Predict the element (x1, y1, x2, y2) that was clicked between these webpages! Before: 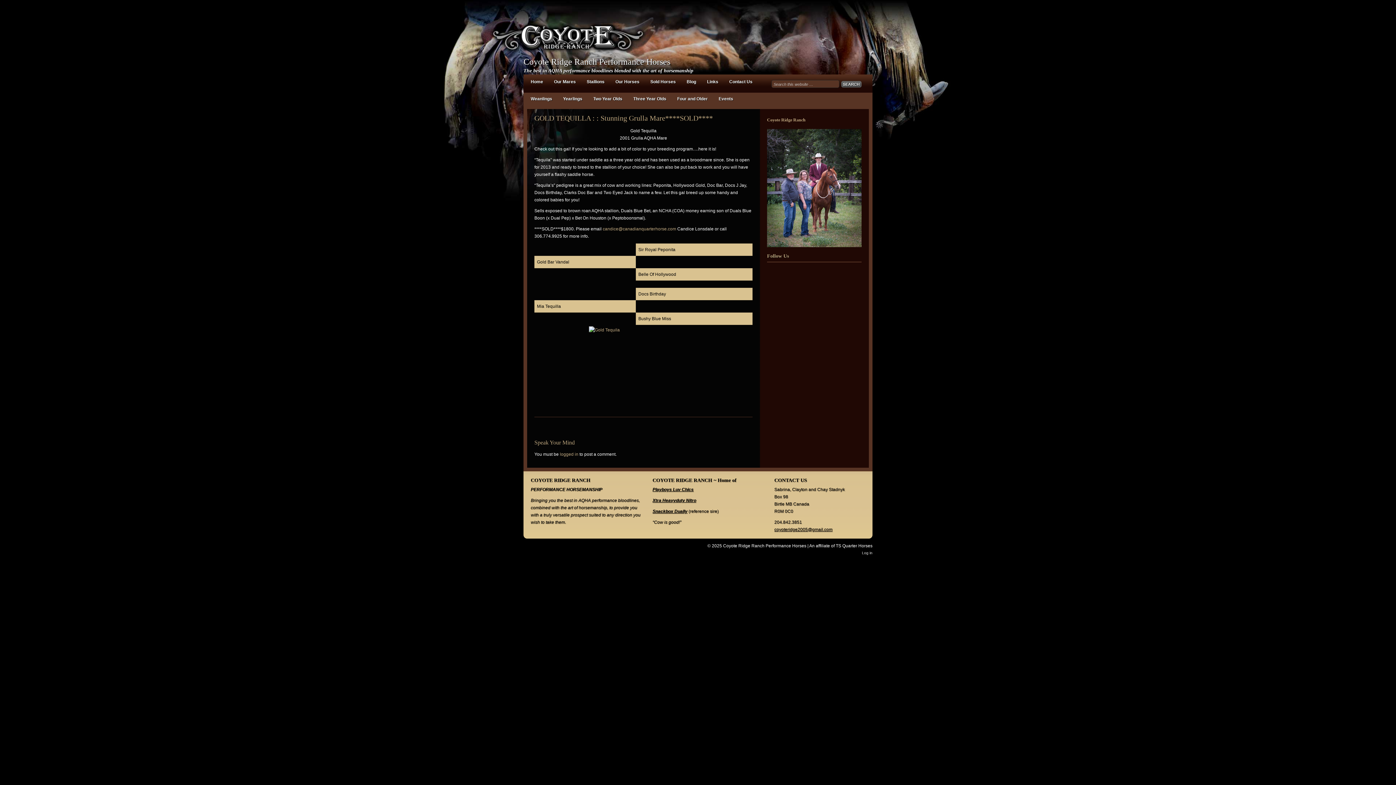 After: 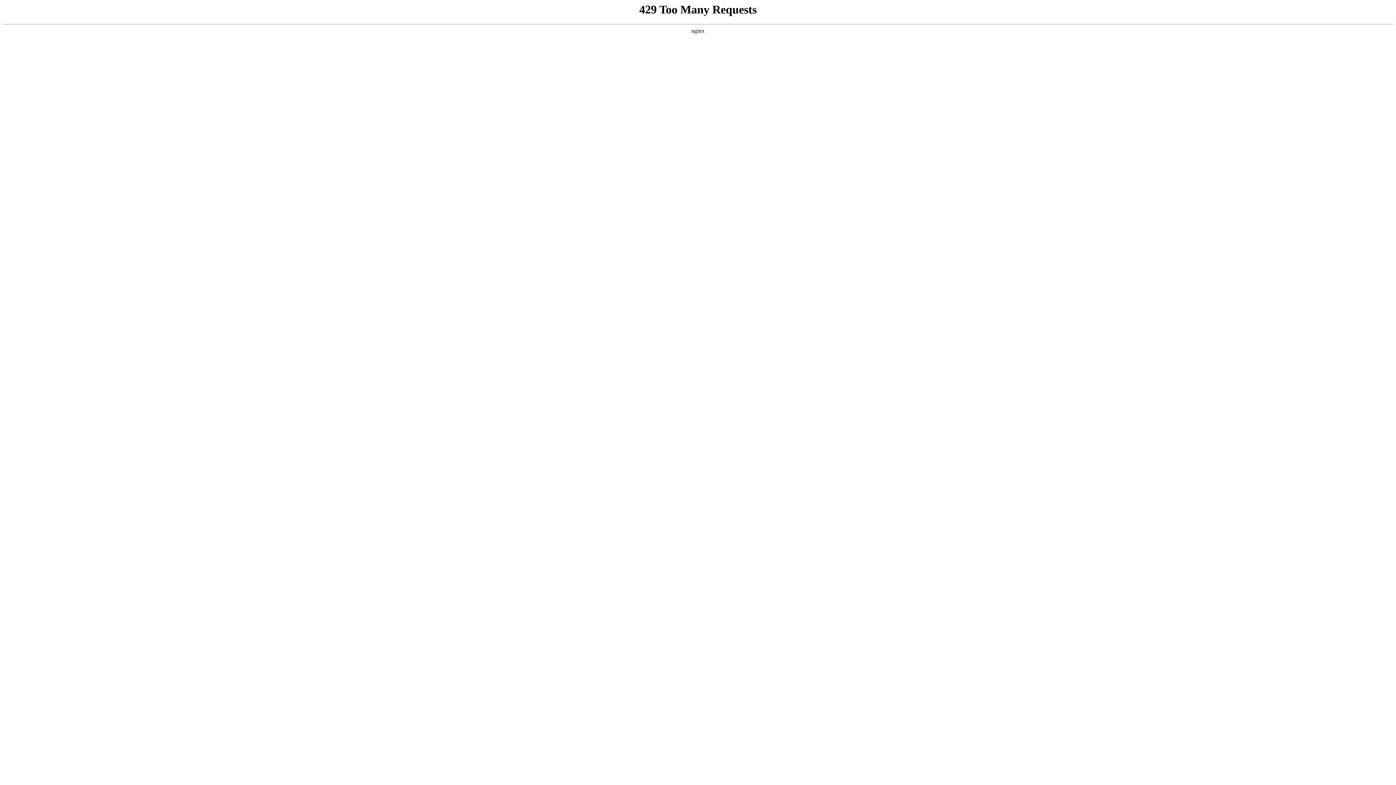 Action: bbox: (673, 92, 711, 105) label: Four and Older